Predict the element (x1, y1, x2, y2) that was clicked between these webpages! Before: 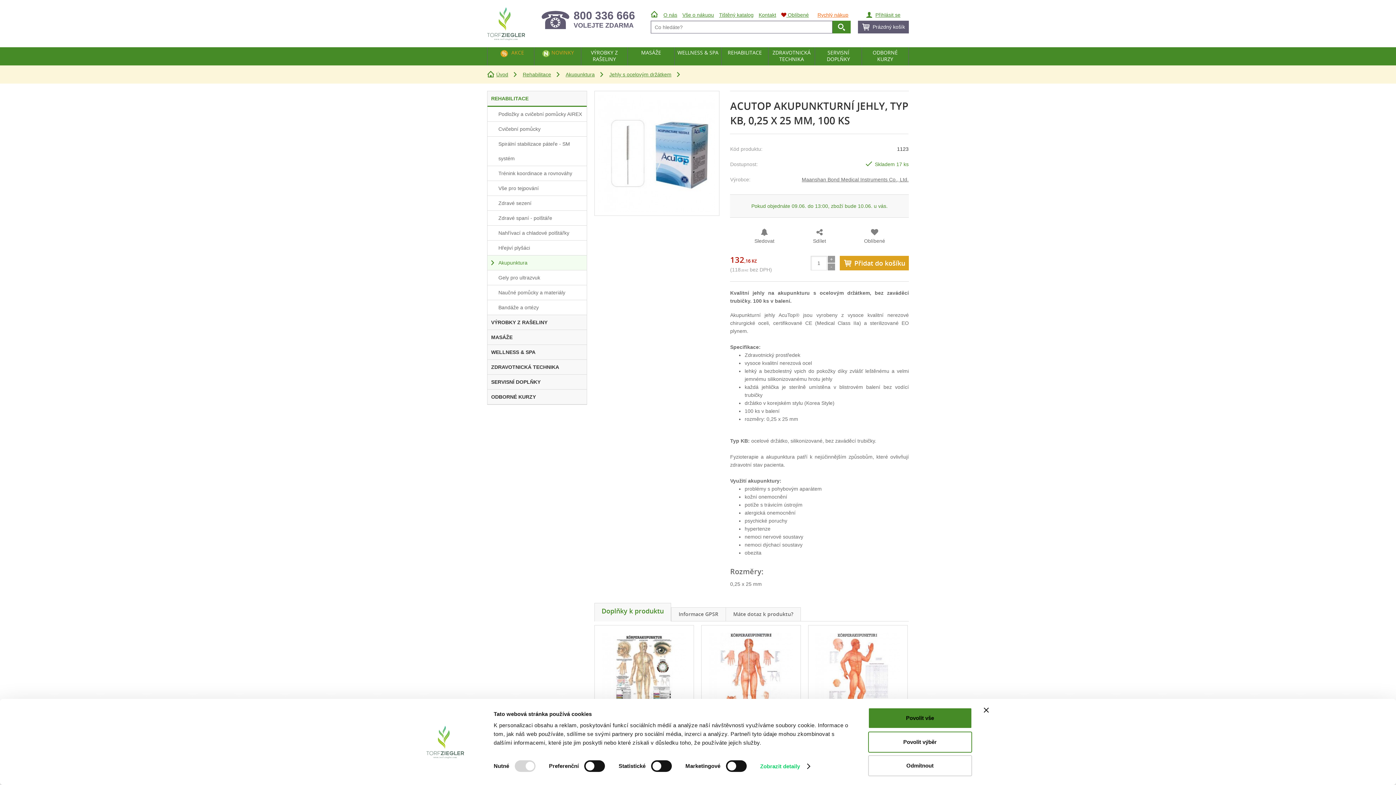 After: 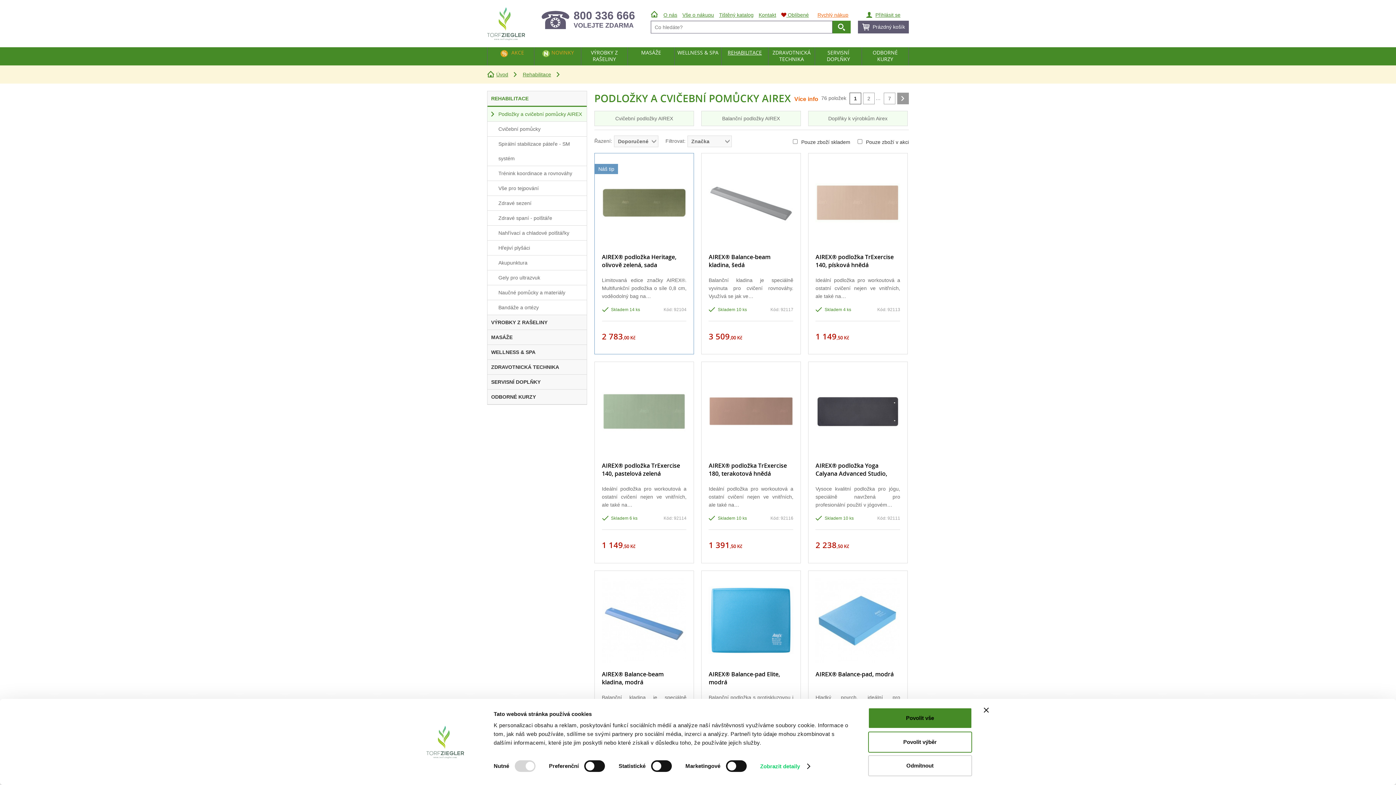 Action: label: Podložky a cvičební pomůcky AIREX bbox: (487, 106, 587, 121)